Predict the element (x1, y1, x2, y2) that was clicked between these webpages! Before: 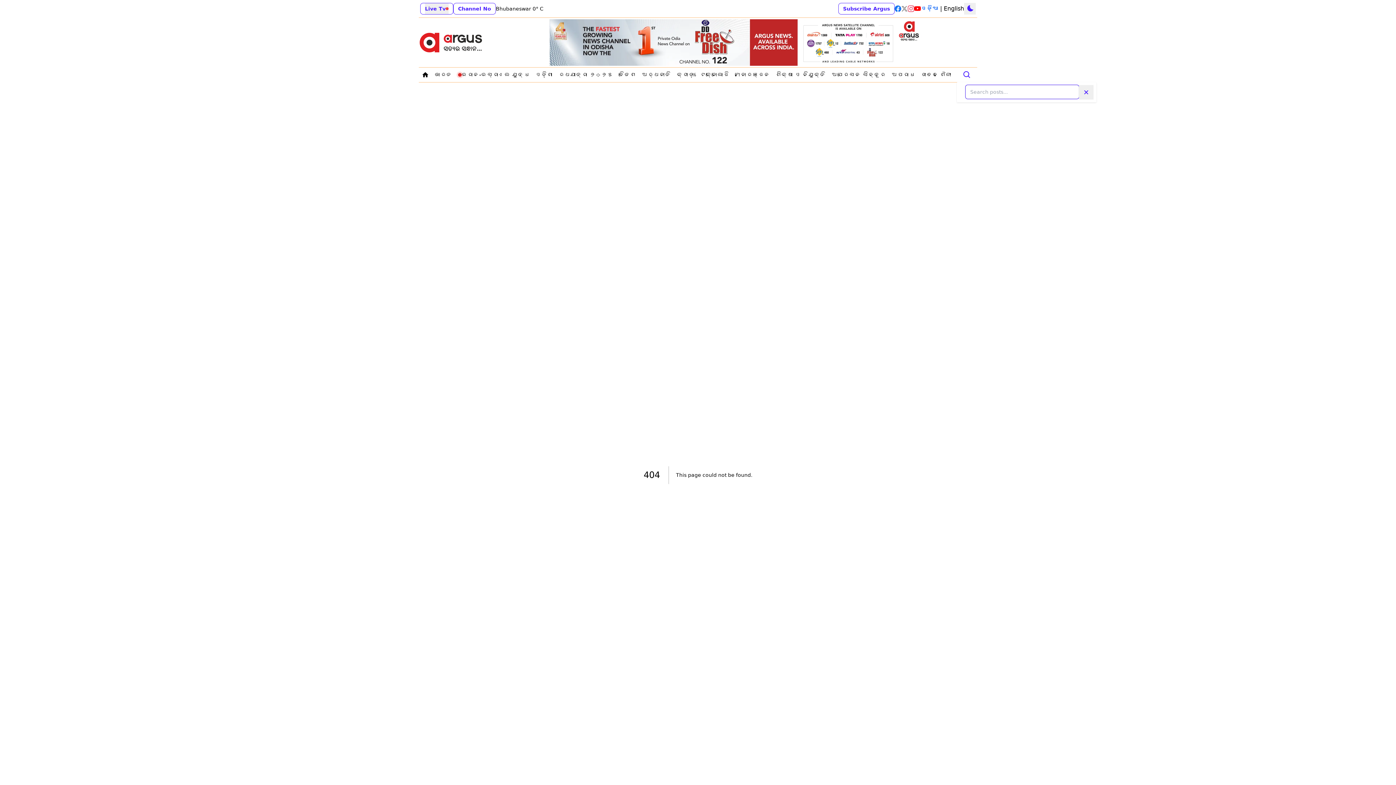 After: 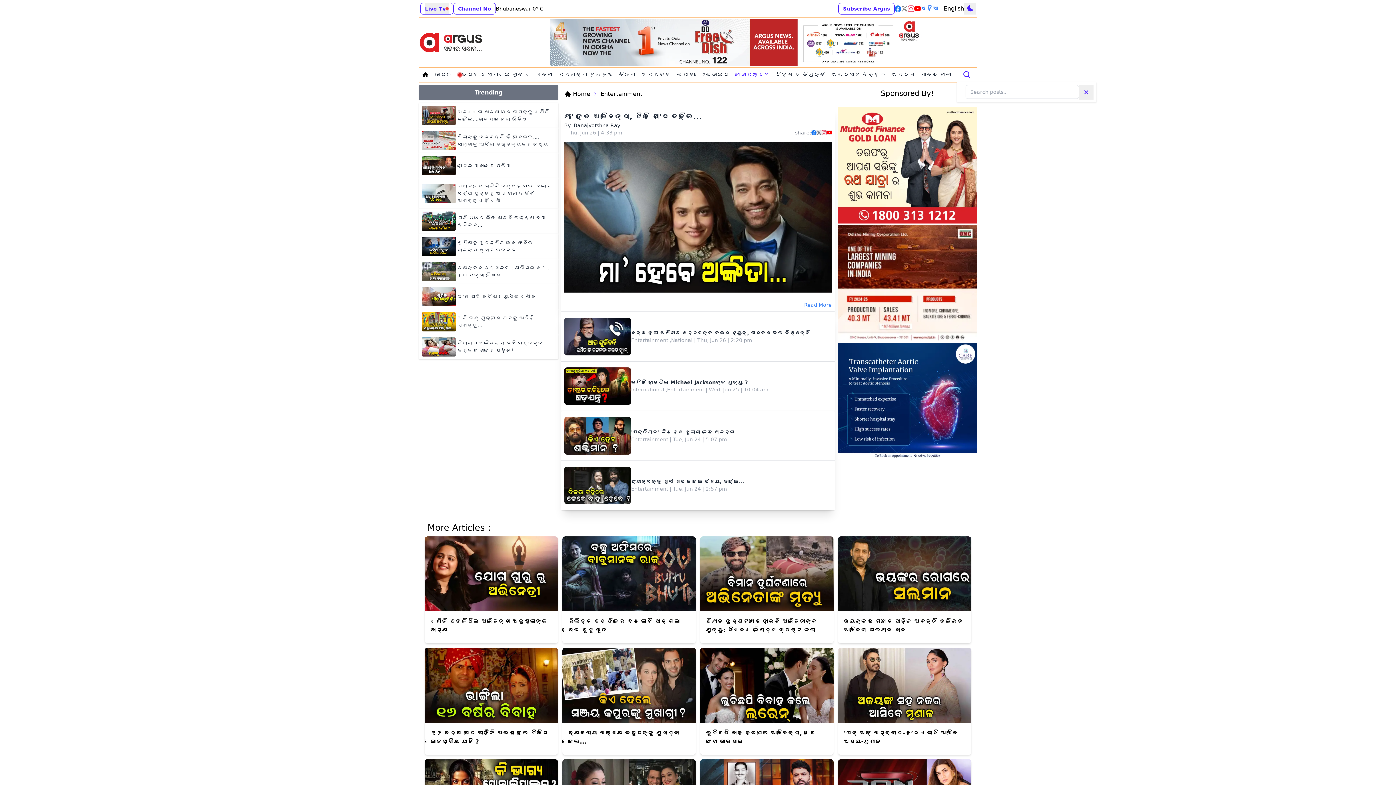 Action: label: Navigate to ମନୋରଞ୍ଜନ bbox: (732, 69, 773, 80)